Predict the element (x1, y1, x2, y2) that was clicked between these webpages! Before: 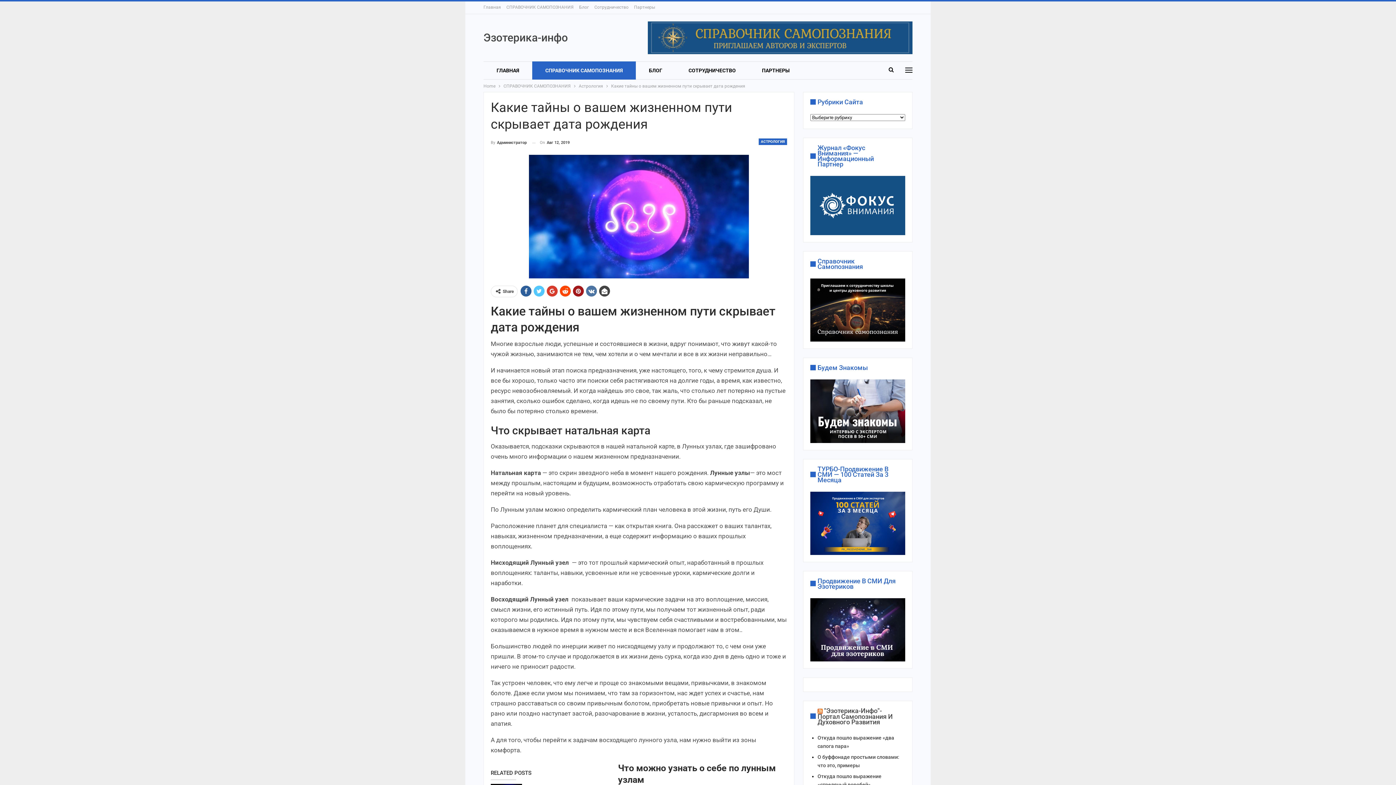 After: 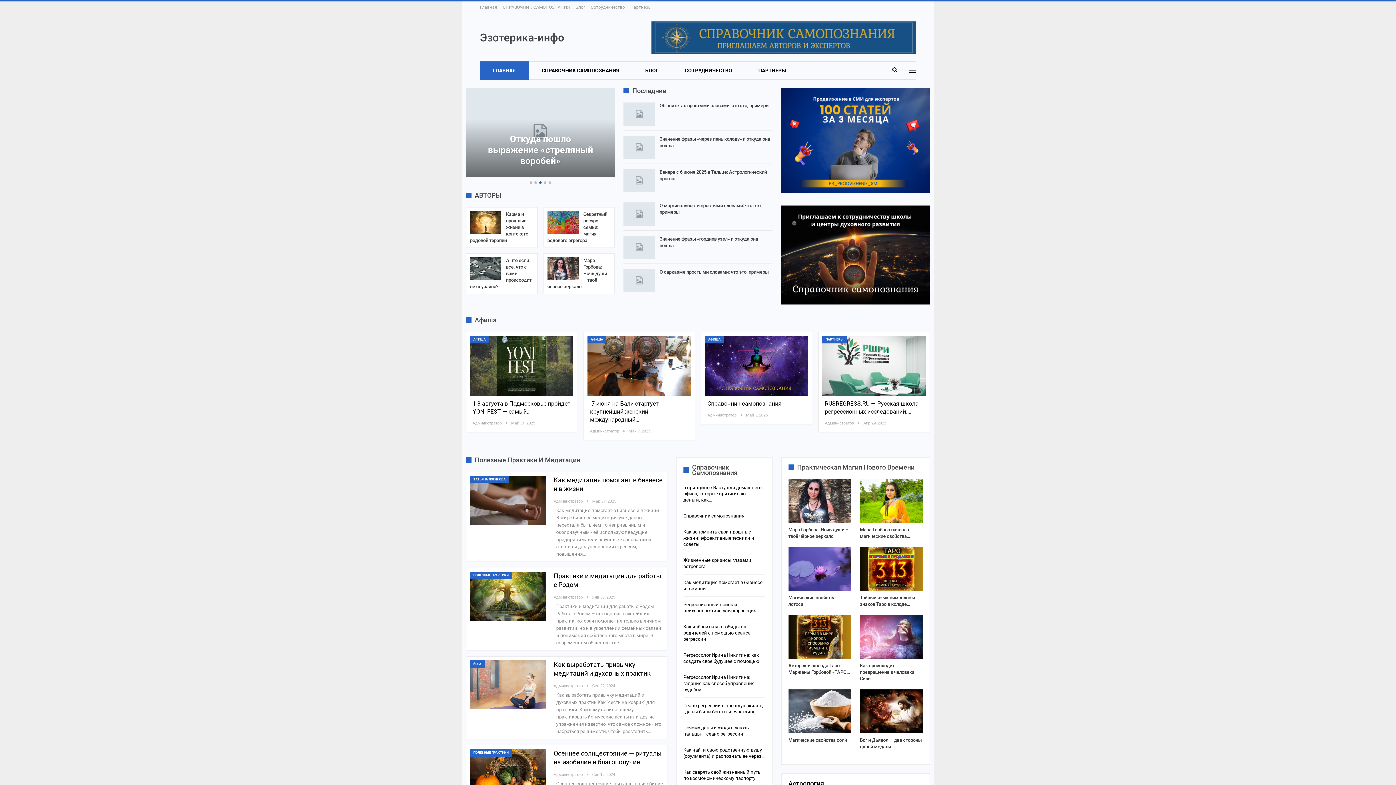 Action: label: "Эзотерика-Инфо"- Портал Самопознания И Духовного Развития bbox: (817, 707, 893, 726)